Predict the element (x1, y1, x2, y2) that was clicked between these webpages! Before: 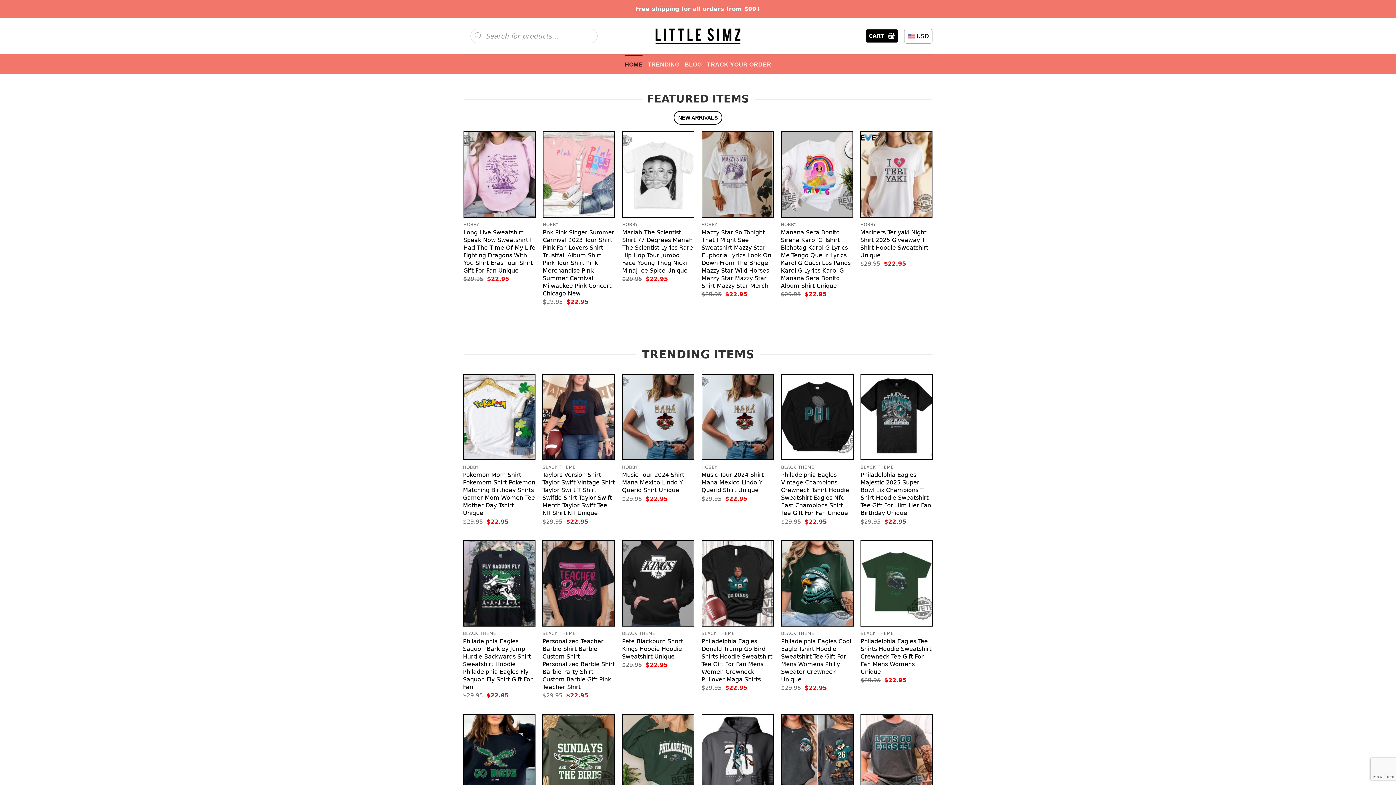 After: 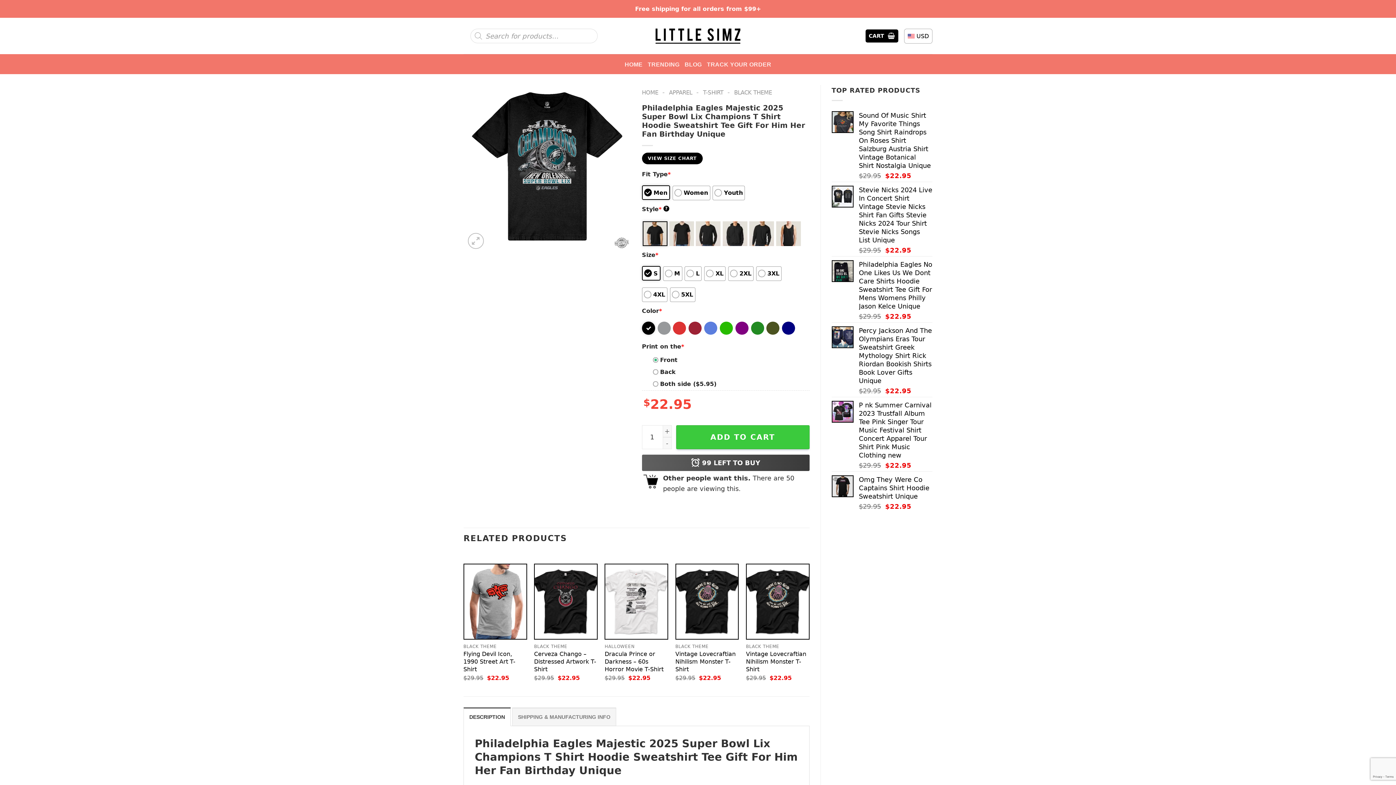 Action: bbox: (861, 374, 932, 459) label: Philadelphia Eagles Majestic 2025 Super Bowl Lix Champions T Shirt Hoodie Sweatshirt Tee Gift For Him Her Fan Birthday Unique